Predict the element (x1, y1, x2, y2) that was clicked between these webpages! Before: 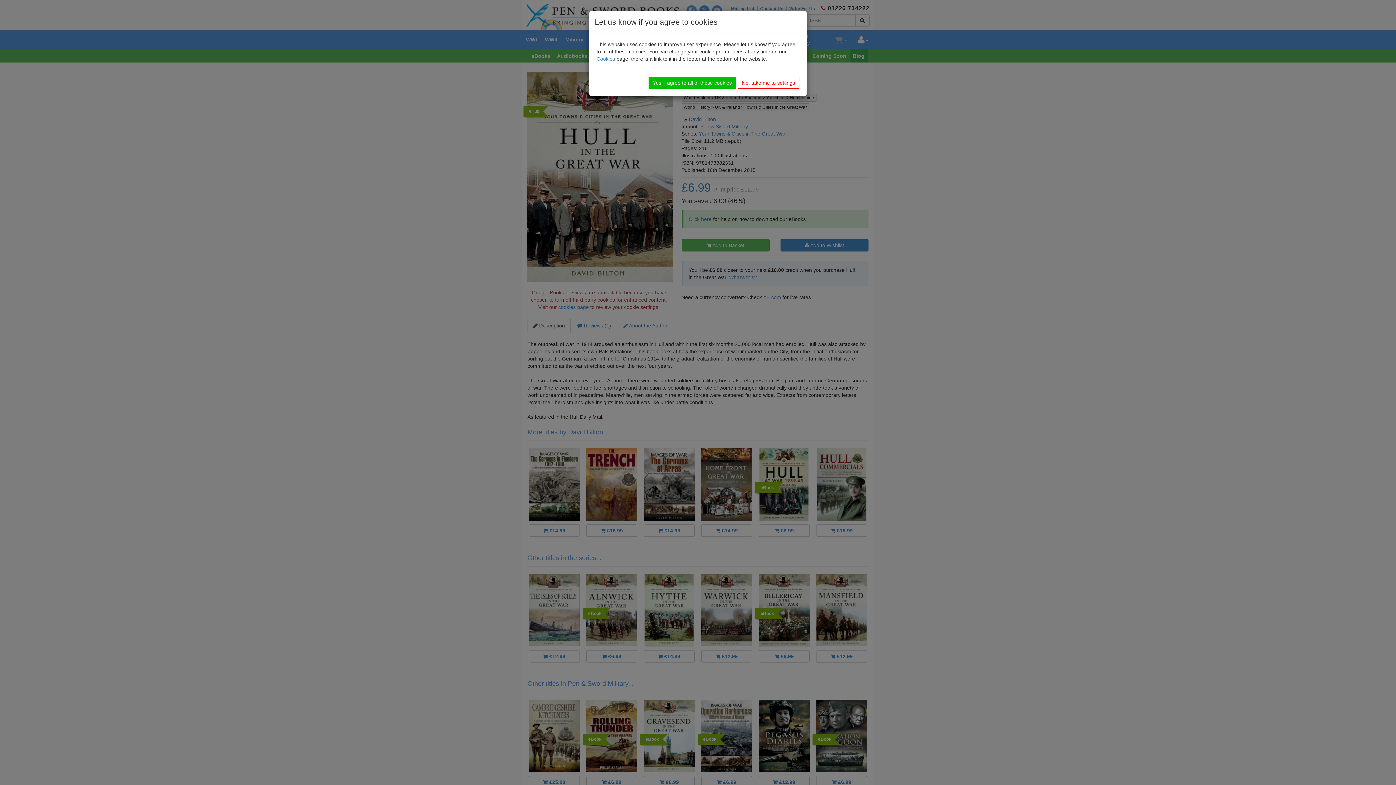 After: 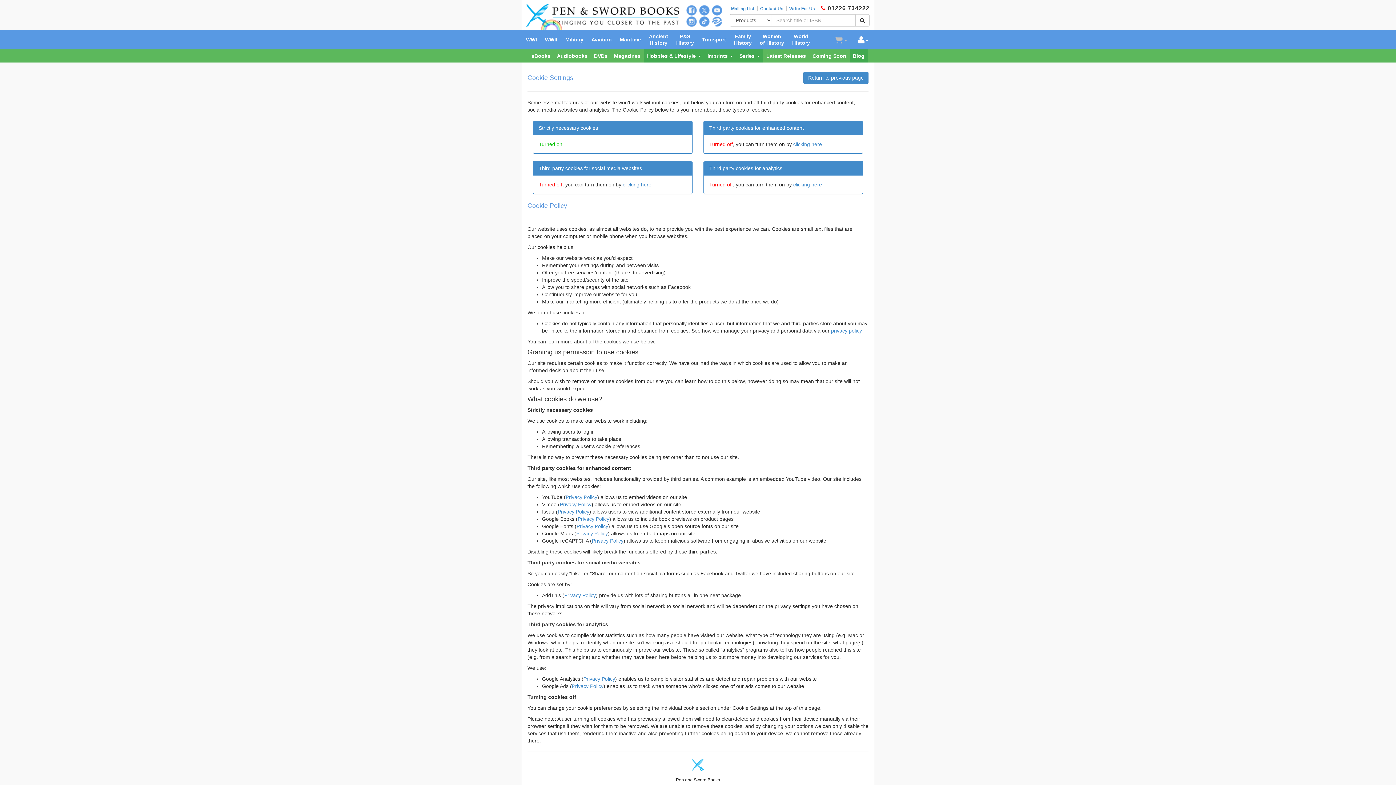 Action: label: No, take me to settings bbox: (737, 77, 799, 88)